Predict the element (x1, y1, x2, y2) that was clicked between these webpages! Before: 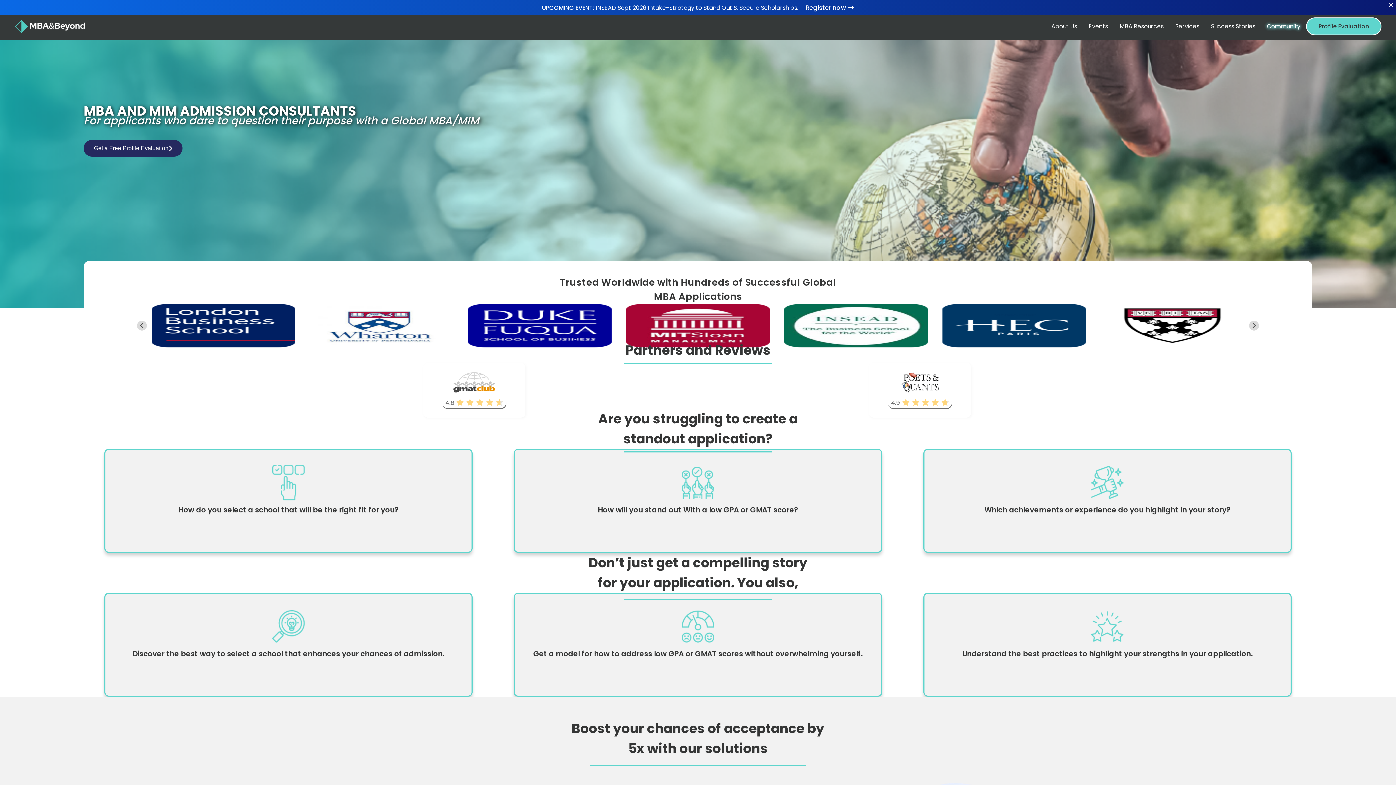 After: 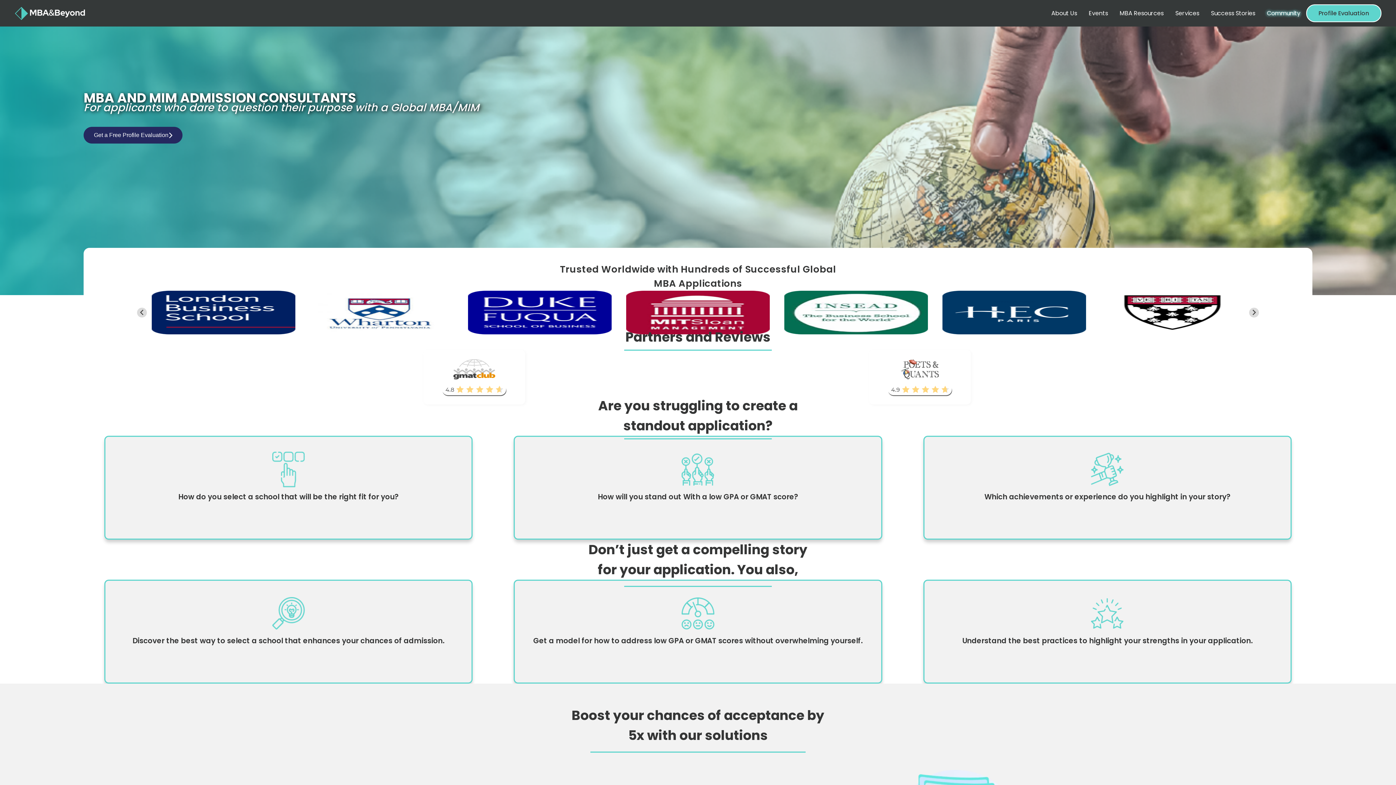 Action: bbox: (1386, 0, 1396, 9)